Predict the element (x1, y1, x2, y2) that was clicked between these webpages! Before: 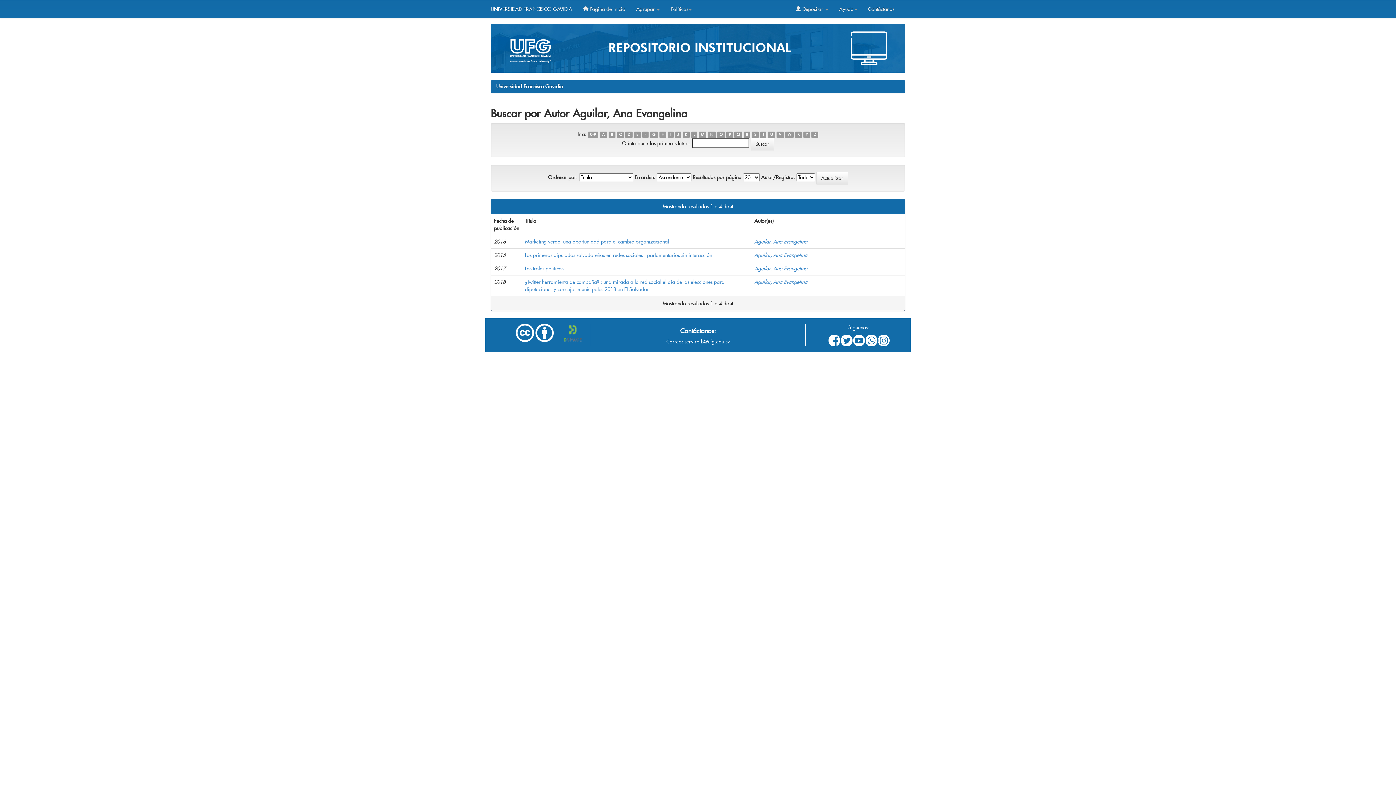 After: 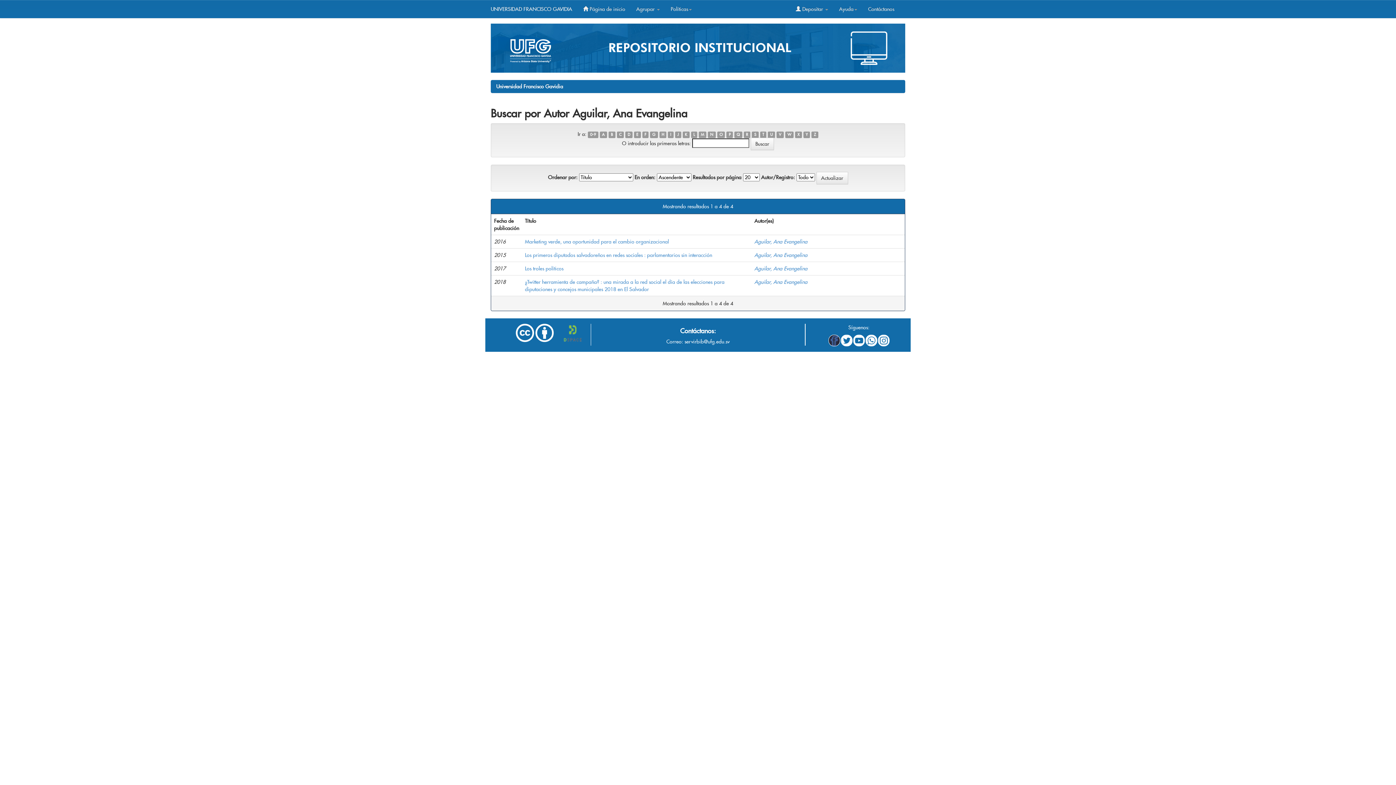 Action: bbox: (828, 334, 840, 346)